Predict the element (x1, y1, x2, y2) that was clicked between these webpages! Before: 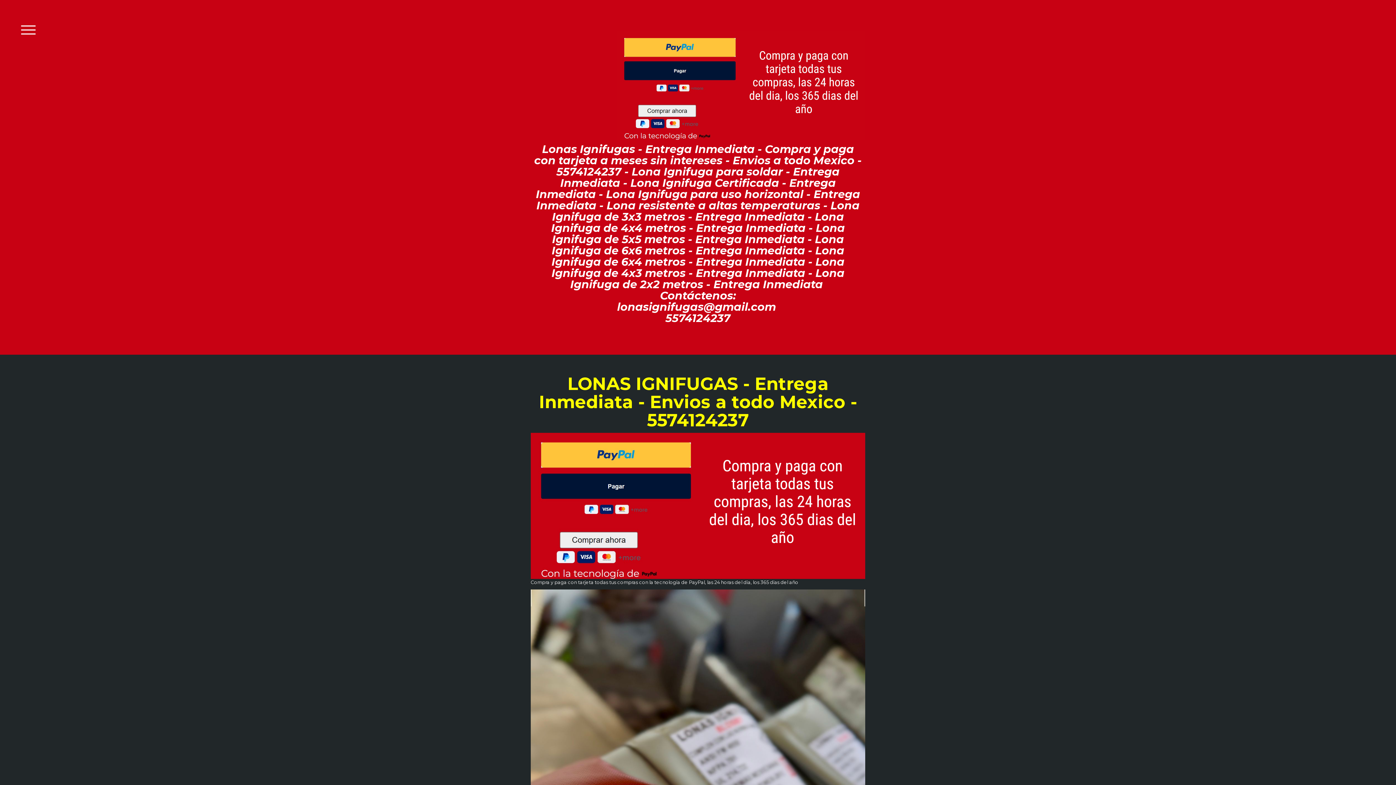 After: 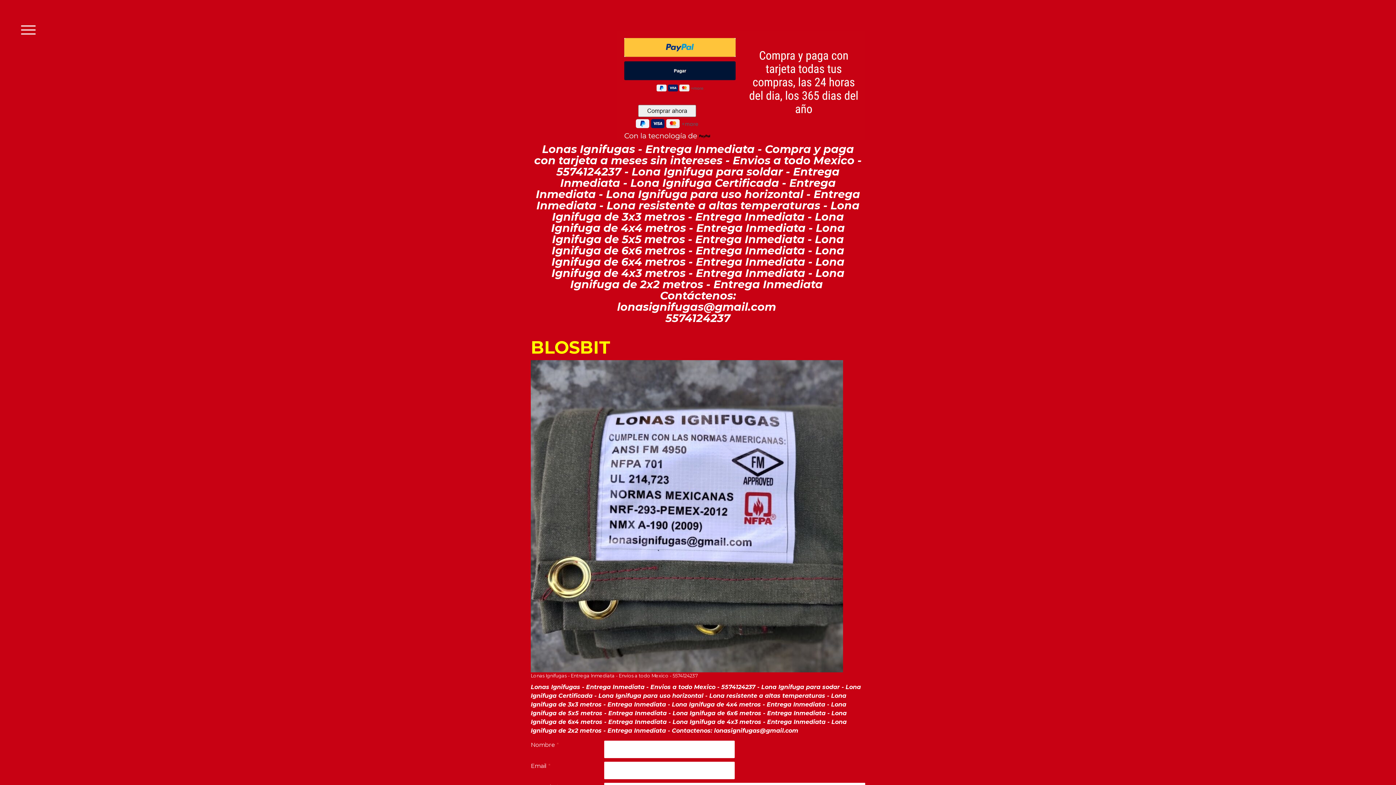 Action: label: Lonas Ignifugas - Entrega Inmediata - Compra y paga con tarjeta a meses sin intereses - Envios a todo Mexico - 5574124237 - Lona Ignifuga para soldar - Entrega Inmediata - Lona Ignifuga Certificada - Entrega Inmediata - Lona Ignifuga para uso horizontal - Entrega Inmediata - Lona resistente a altas temperaturas - Lona Ignifuga de 3x3 metros - Entrega Inmediata - Lona Ignifuga de 4x4 metros - Entrega Inmediata - Lona Ignifuga de 5x5 metros - Entrega Inmediata - Lona Ignifuga de 6x6 metros - Entrega Inmediata - Lona Ignifuga de 6x4 metros - Entrega Inmediata - Lona Ignifuga de 4x3 metros - Entrega Inmediata - Lona Ignifuga de 2x2 metros - Entrega Inmediata 
Contáctenos:
lonasignifugas@gmail.com 
5574124237 bbox: (530, 143, 865, 323)